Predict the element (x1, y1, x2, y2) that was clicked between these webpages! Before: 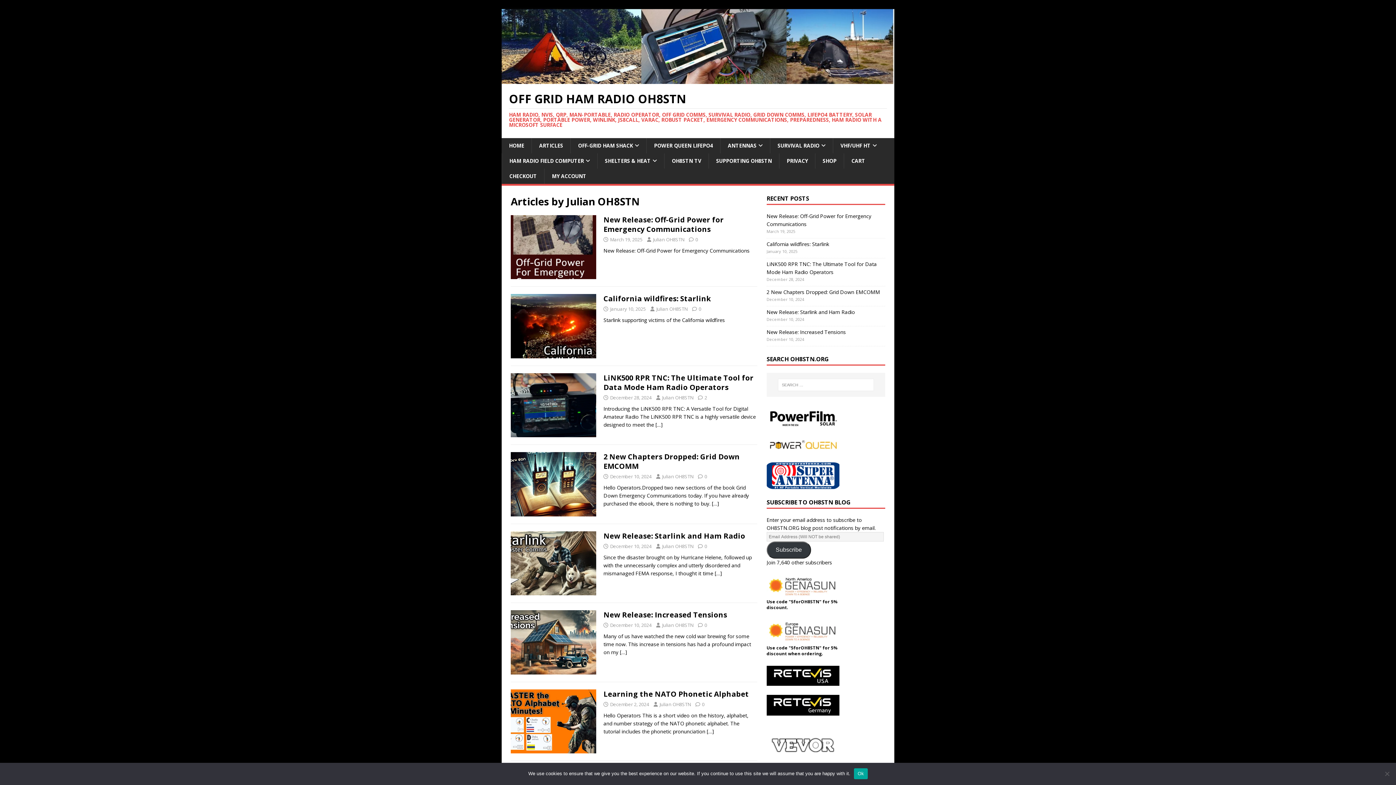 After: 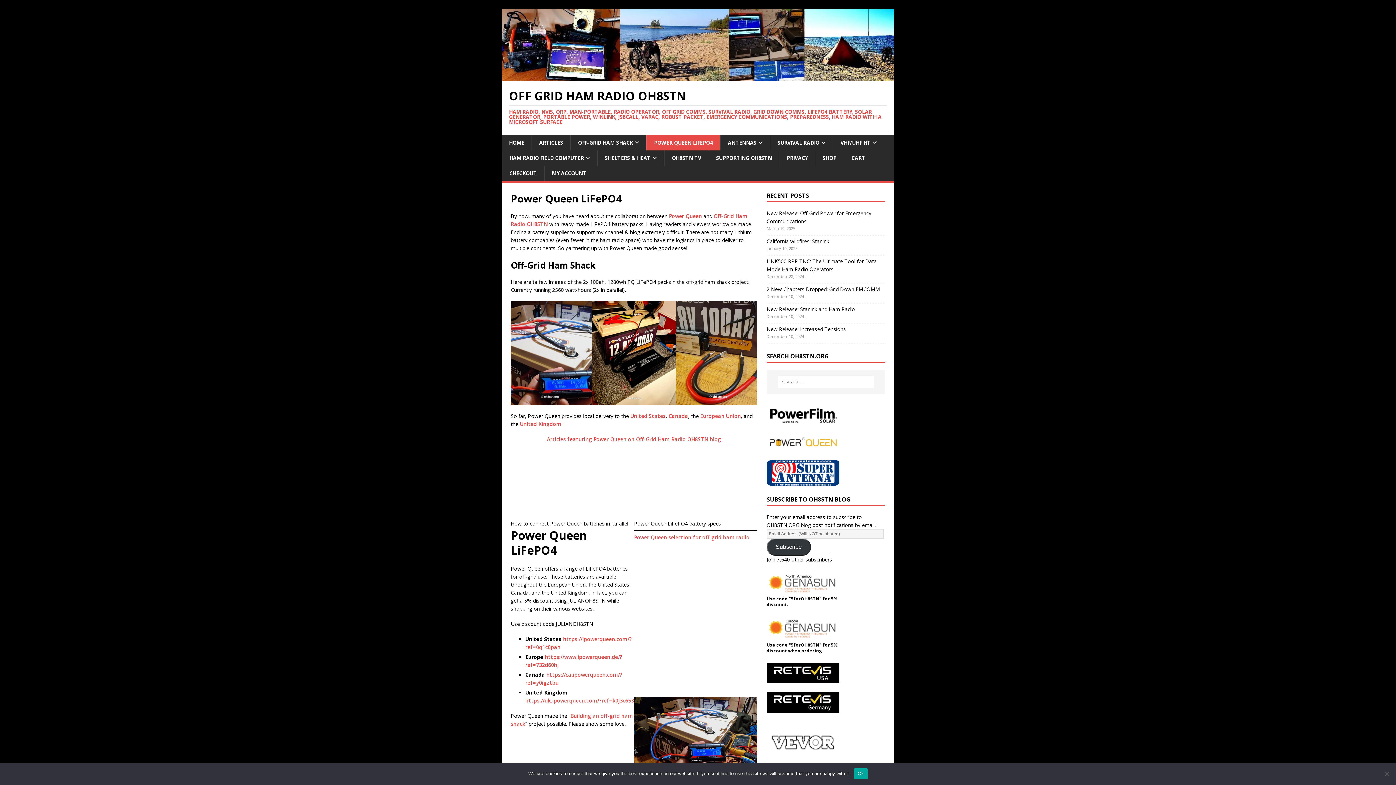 Action: label: POWER QUEEN LIFEPO4 bbox: (646, 138, 720, 153)